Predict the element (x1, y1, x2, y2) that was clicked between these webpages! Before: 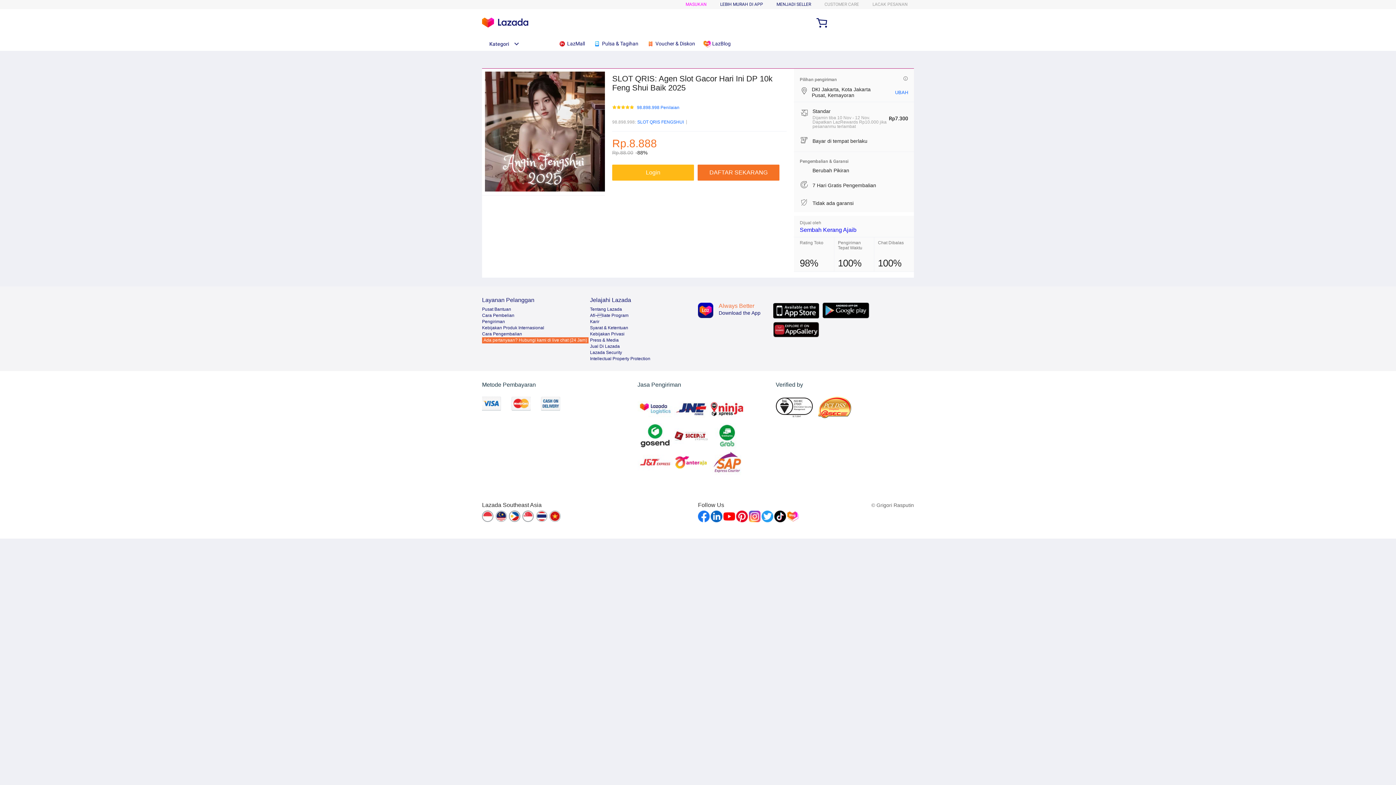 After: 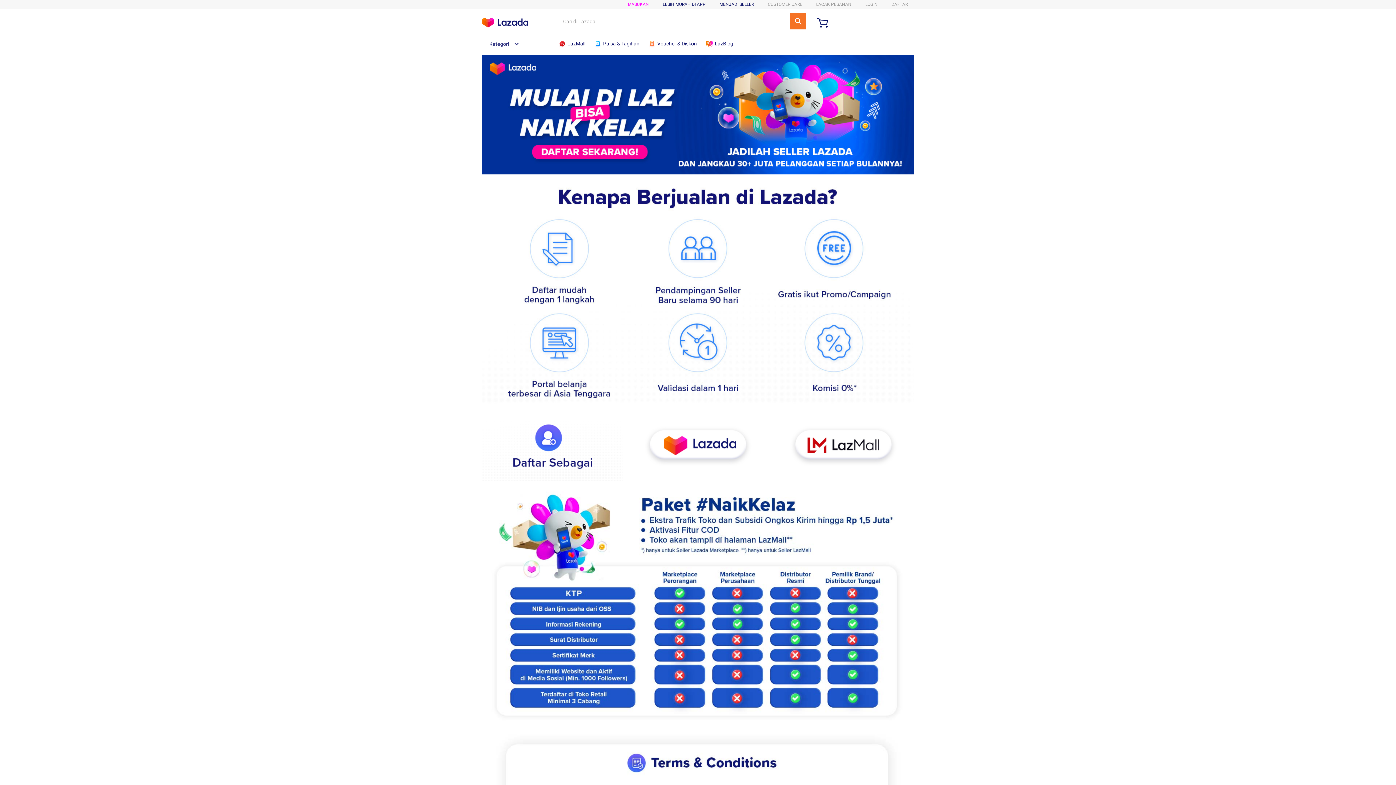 Action: bbox: (776, 1, 811, 6) label: MENJADI SELLER